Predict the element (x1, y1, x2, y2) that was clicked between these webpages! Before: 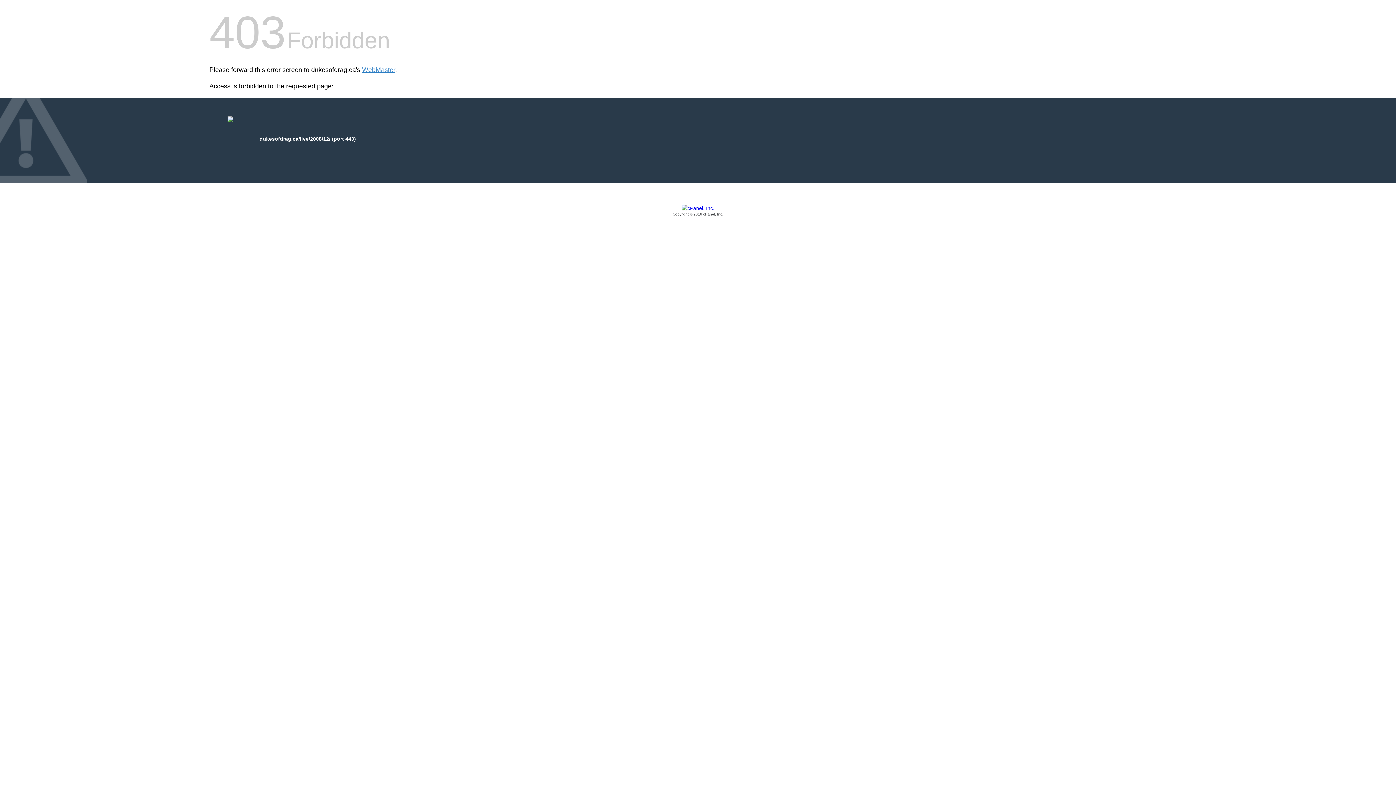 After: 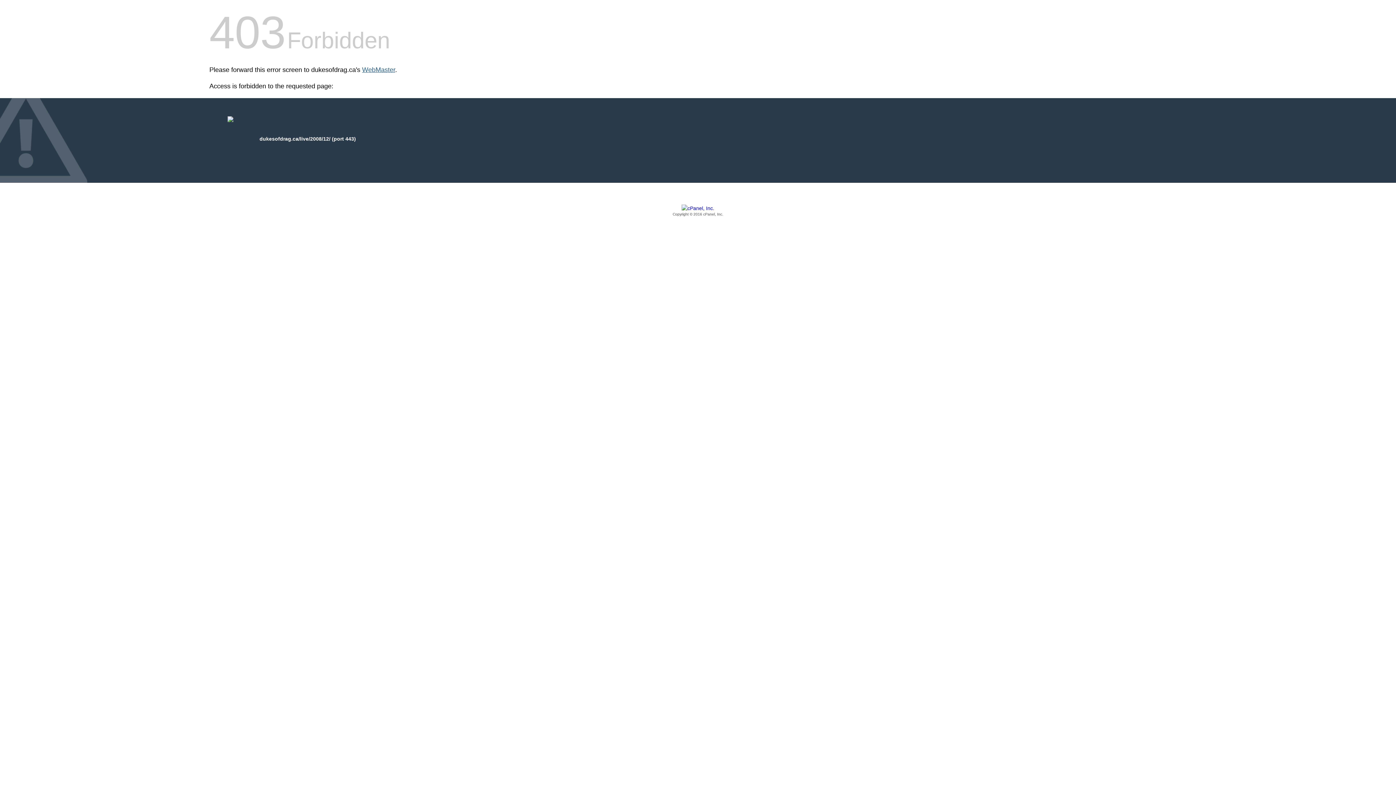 Action: label: WebMaster bbox: (362, 66, 395, 73)